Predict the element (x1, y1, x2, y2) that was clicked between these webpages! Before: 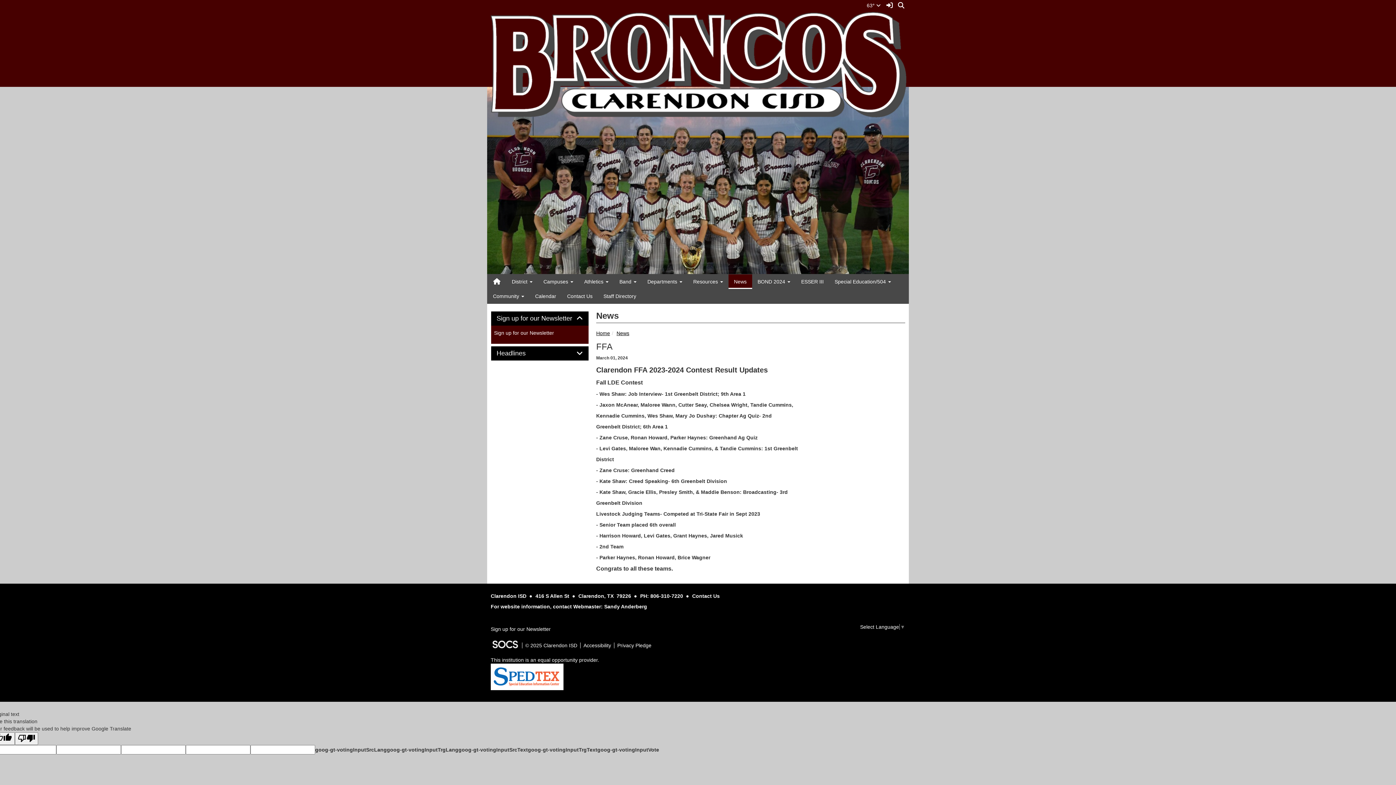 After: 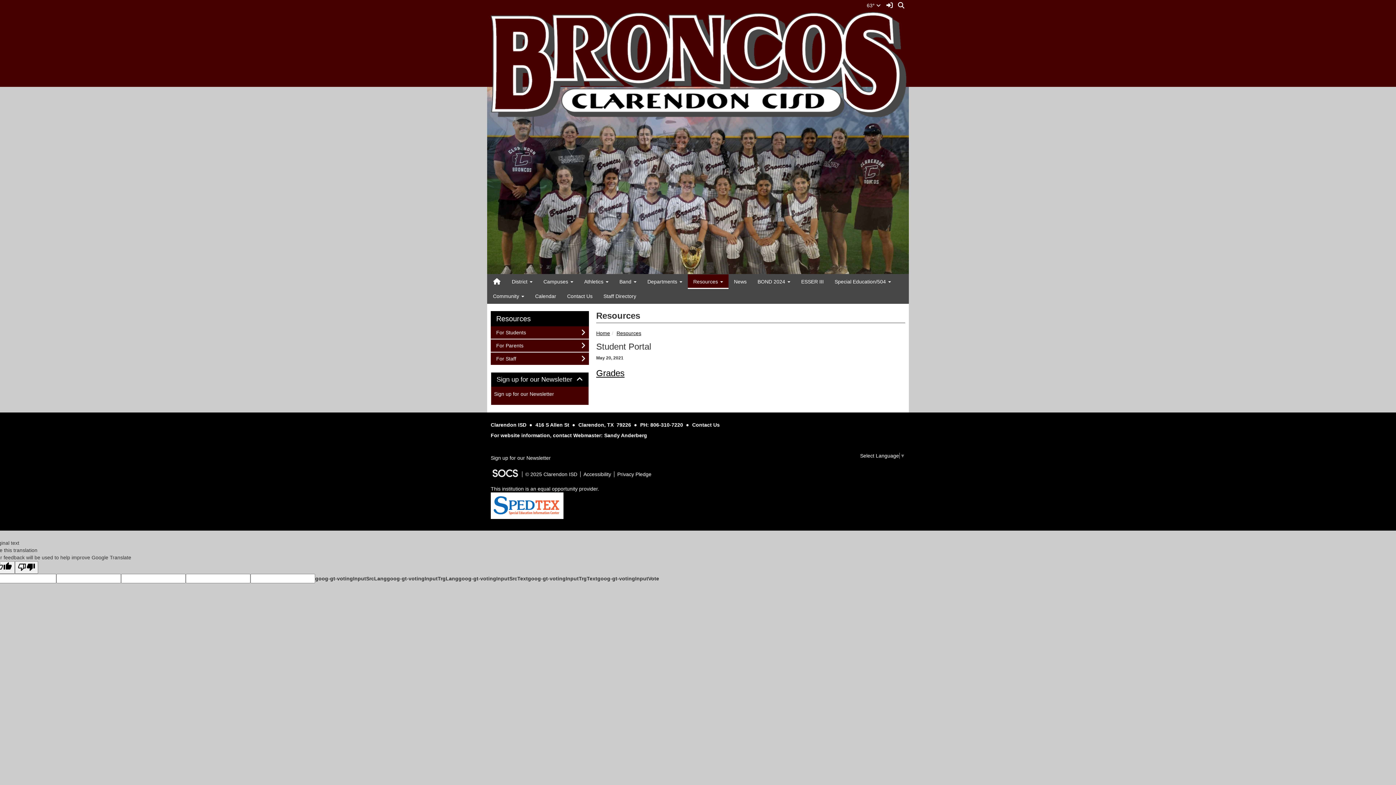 Action: label: Resources  bbox: (687, 274, 728, 289)